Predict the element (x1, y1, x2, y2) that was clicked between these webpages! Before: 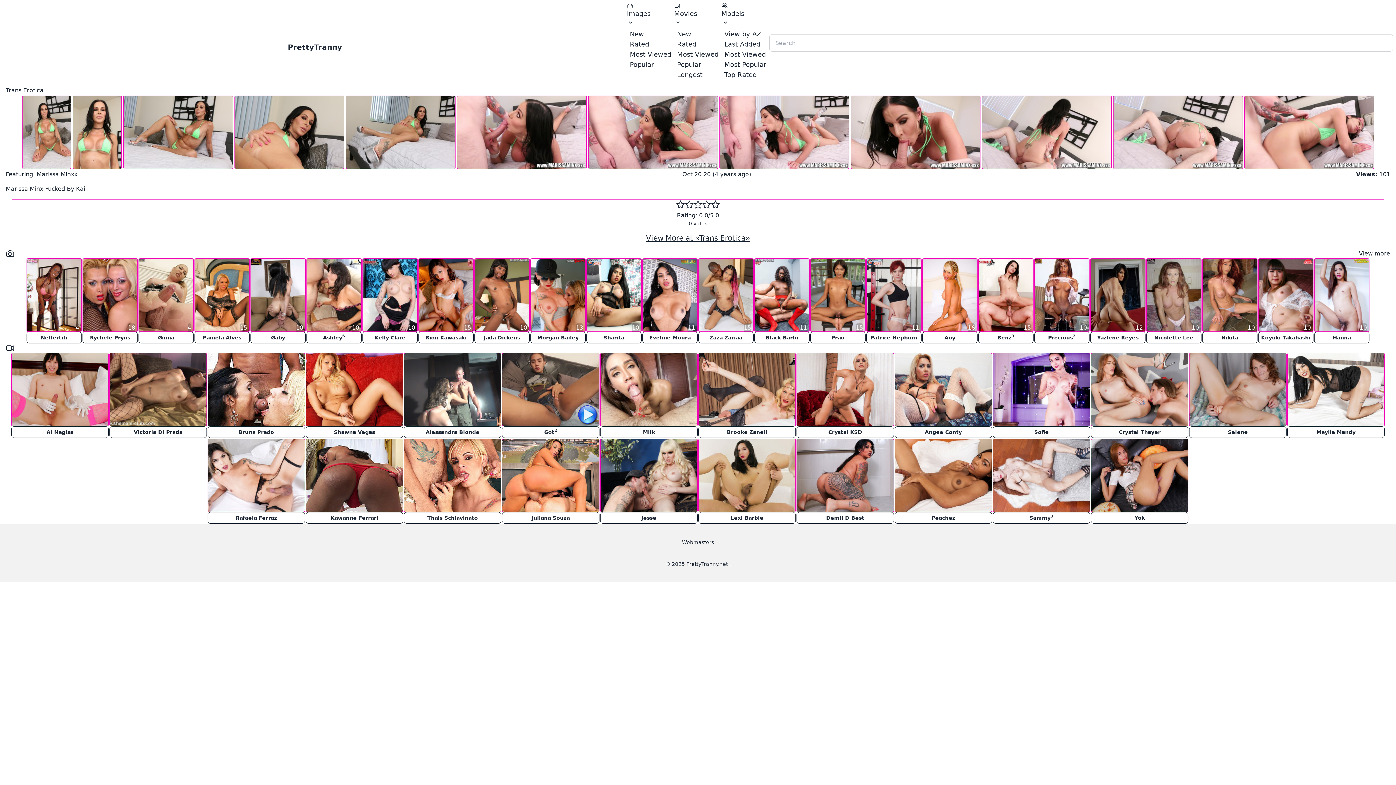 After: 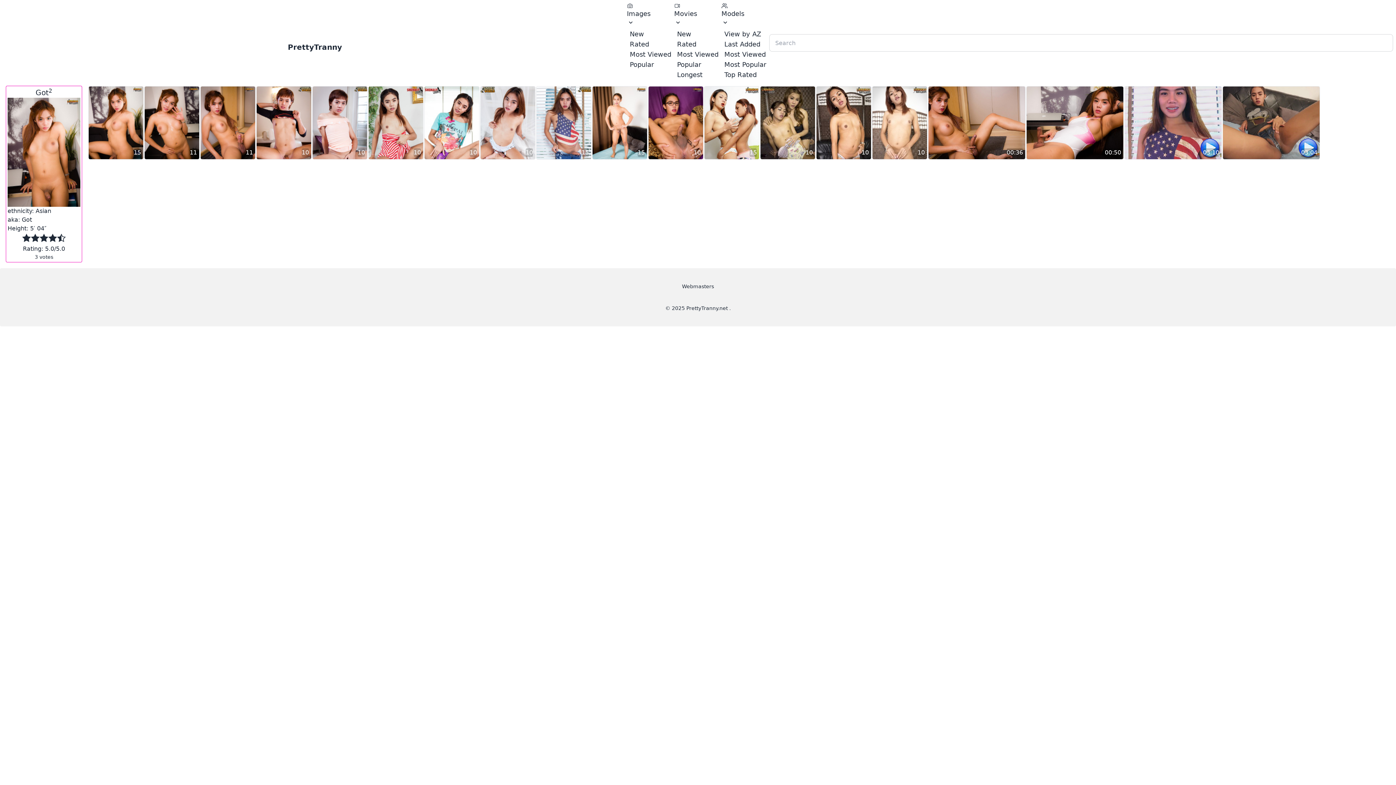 Action: label: Got
2 bbox: (502, 426, 599, 438)